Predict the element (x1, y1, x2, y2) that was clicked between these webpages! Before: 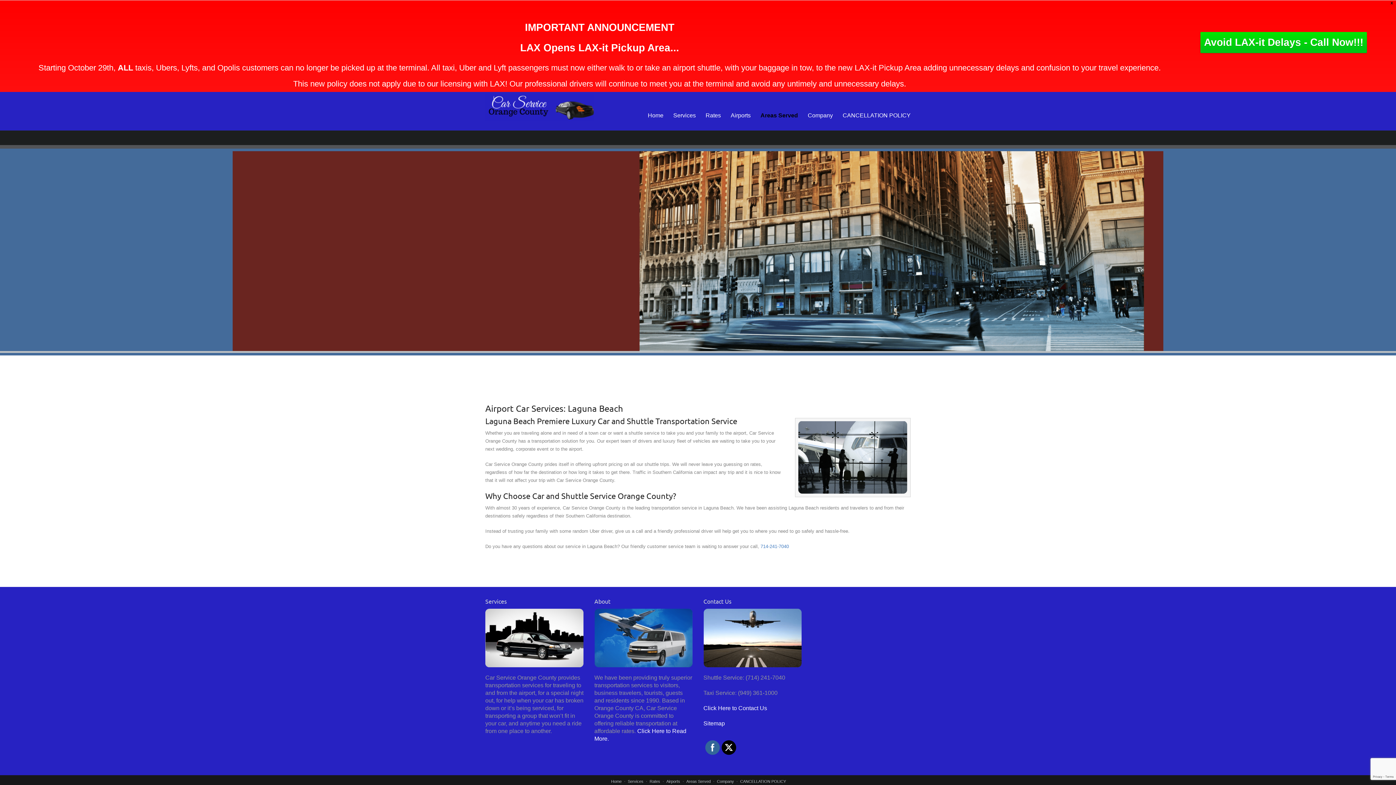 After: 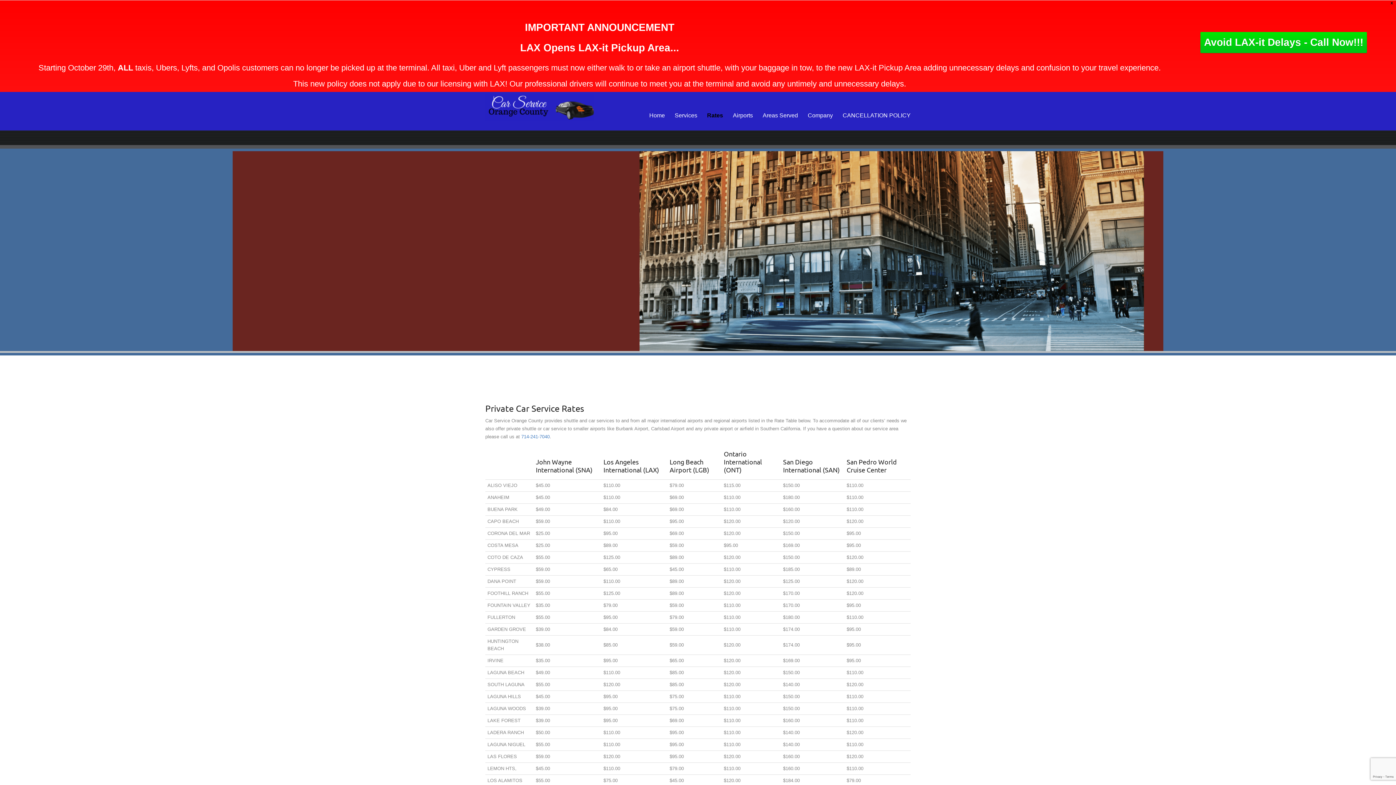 Action: bbox: (649, 779, 660, 783) label: Rates